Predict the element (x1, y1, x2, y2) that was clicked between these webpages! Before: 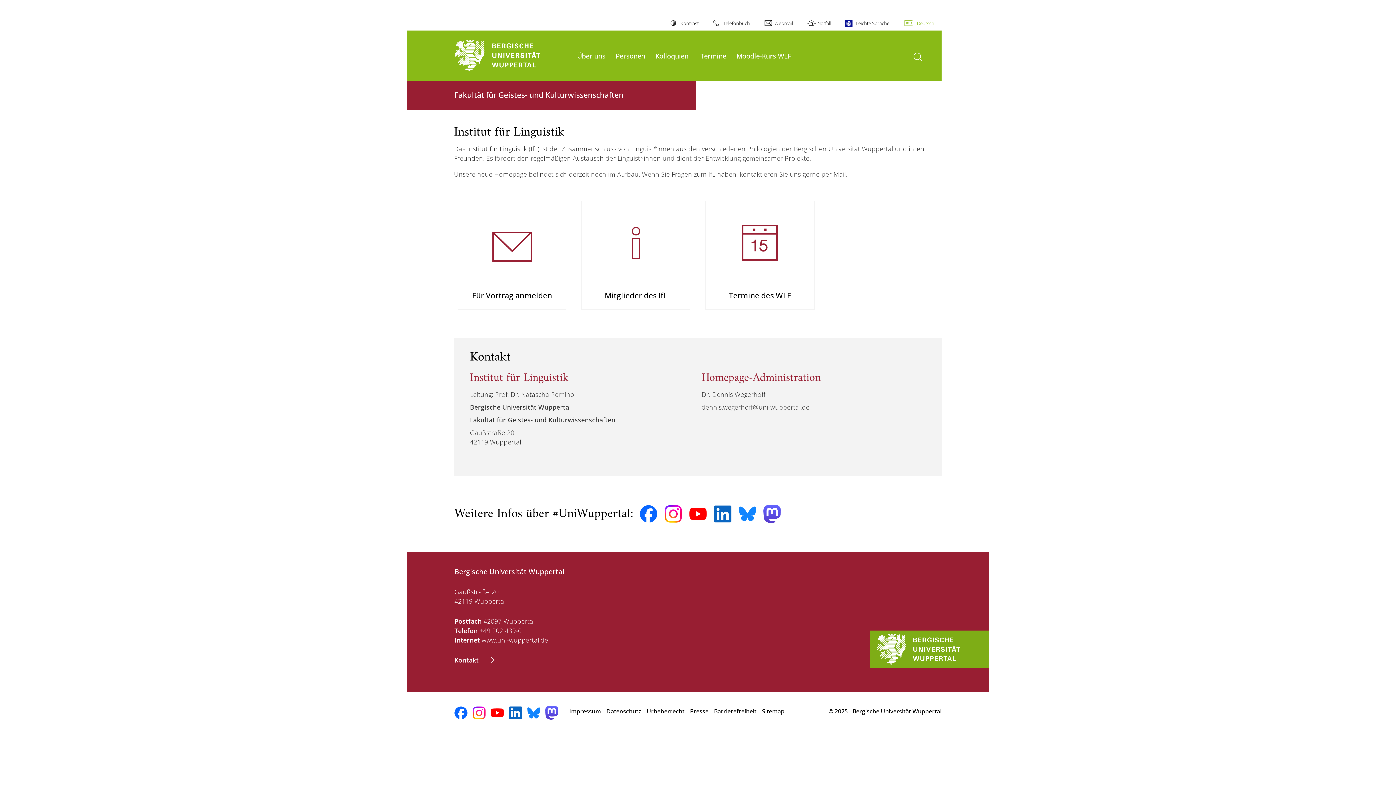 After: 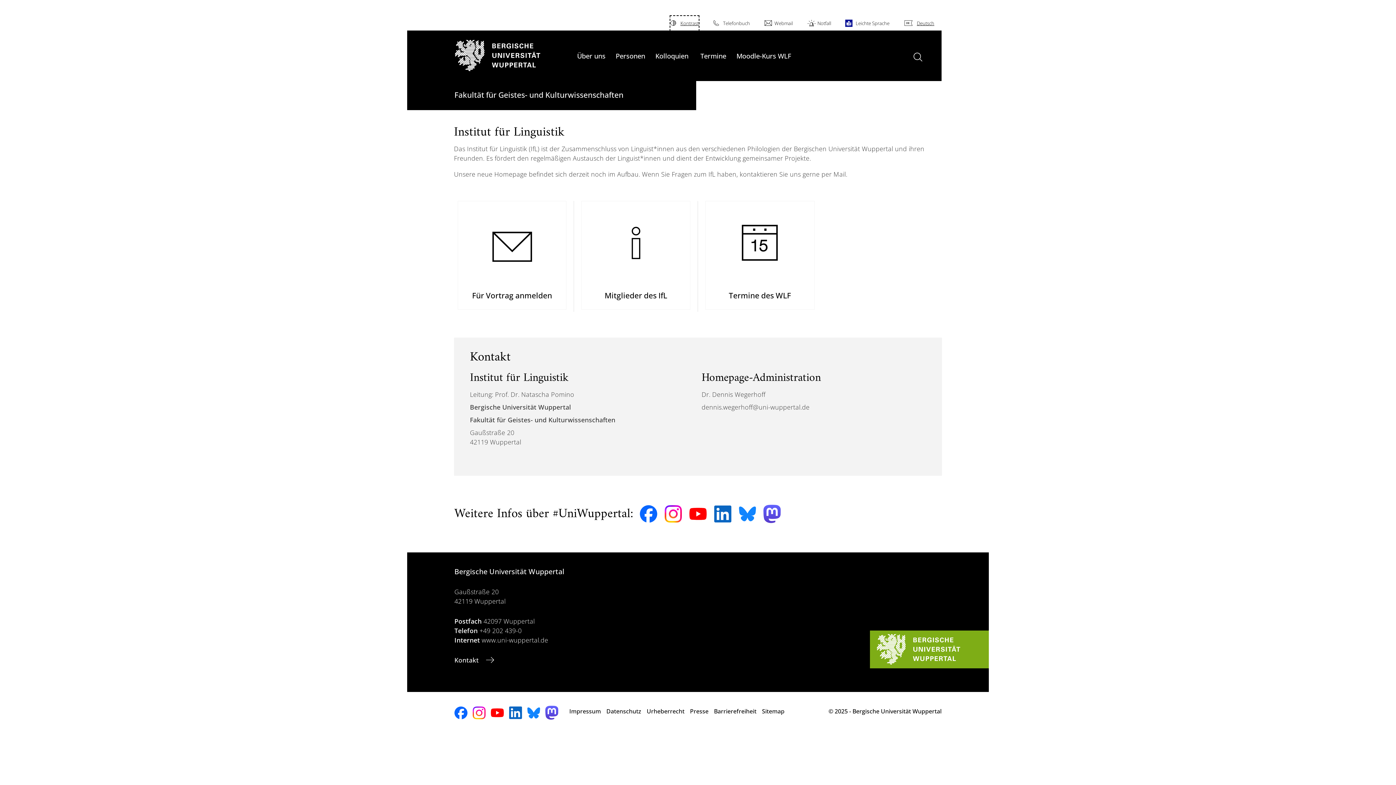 Action: label: Kontrast bbox: (670, 16, 698, 30)